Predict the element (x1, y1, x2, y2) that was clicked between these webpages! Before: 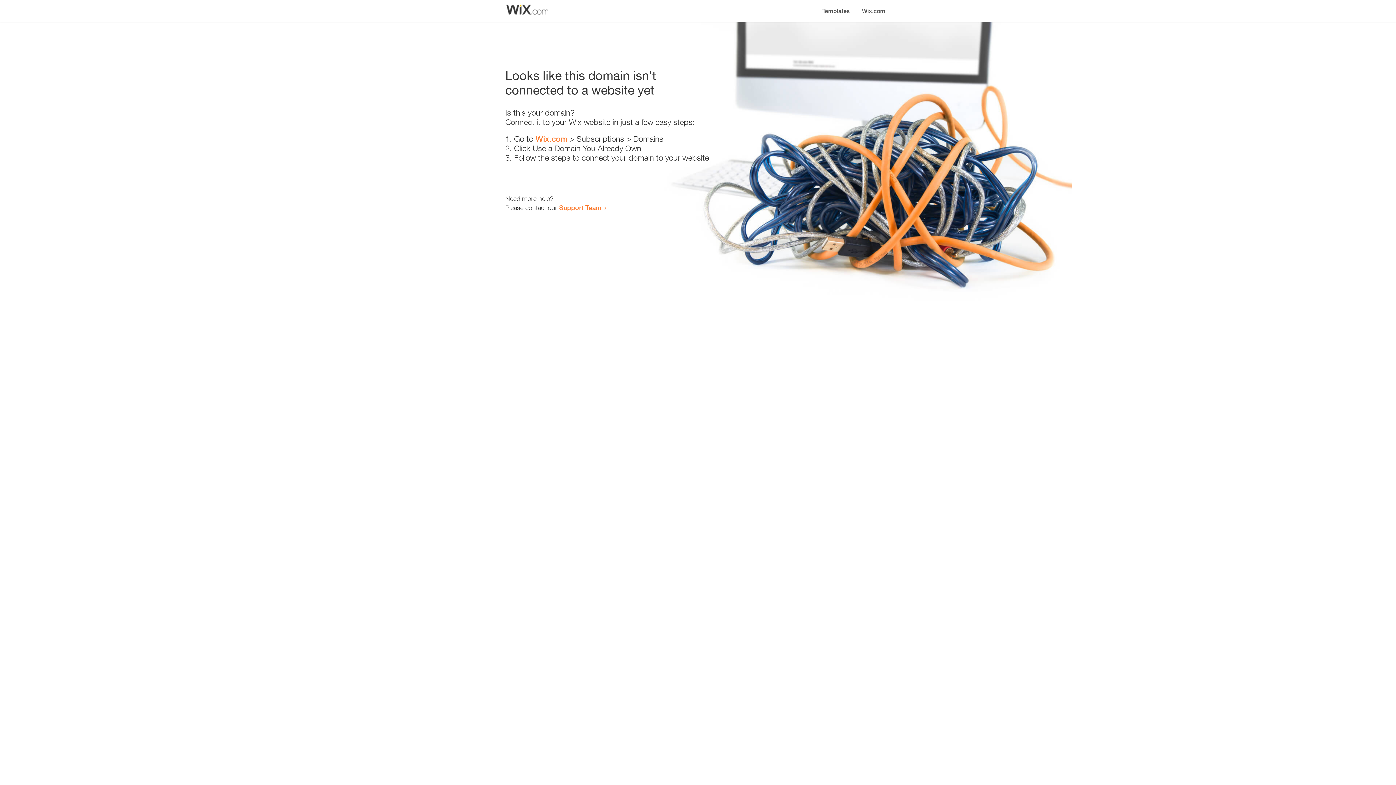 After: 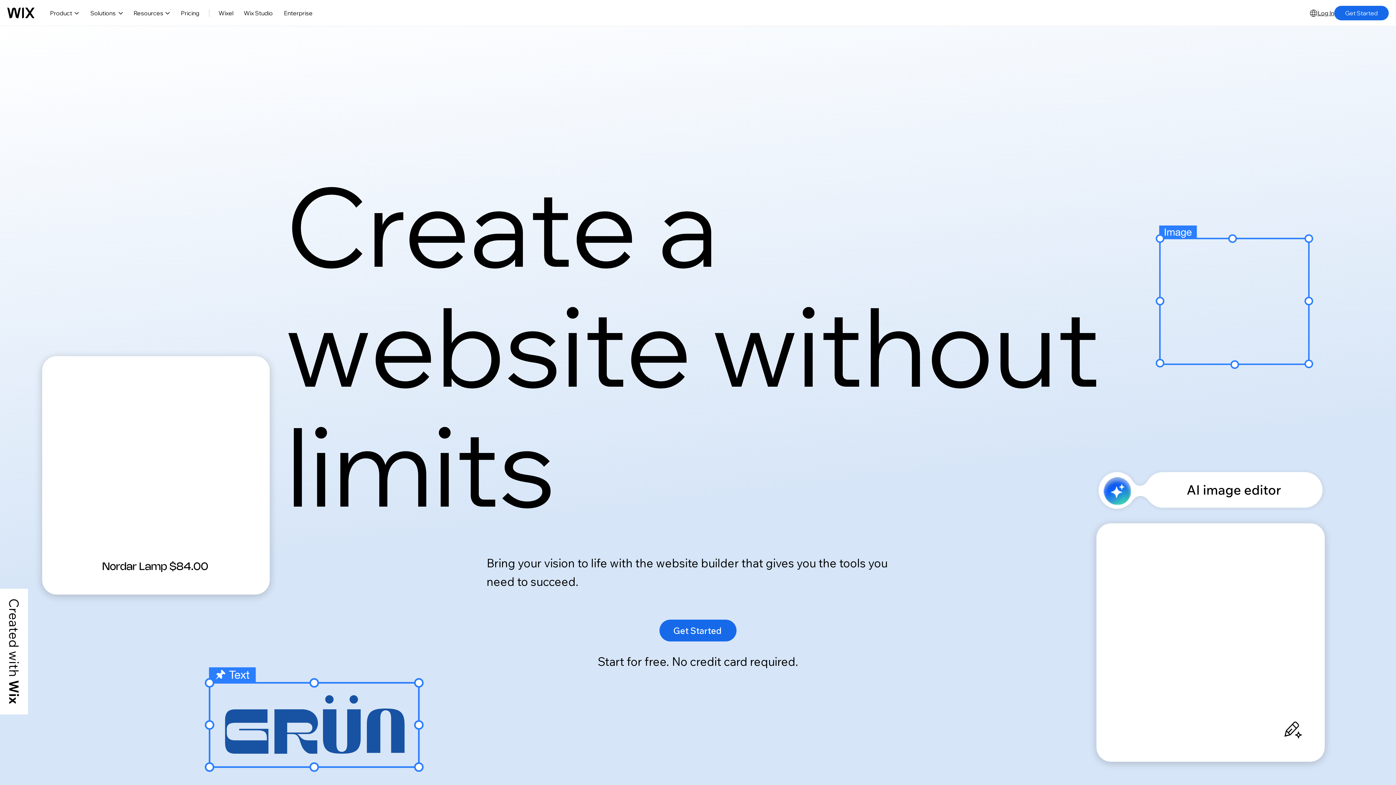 Action: label: Wix.com bbox: (856, 0, 890, 14)